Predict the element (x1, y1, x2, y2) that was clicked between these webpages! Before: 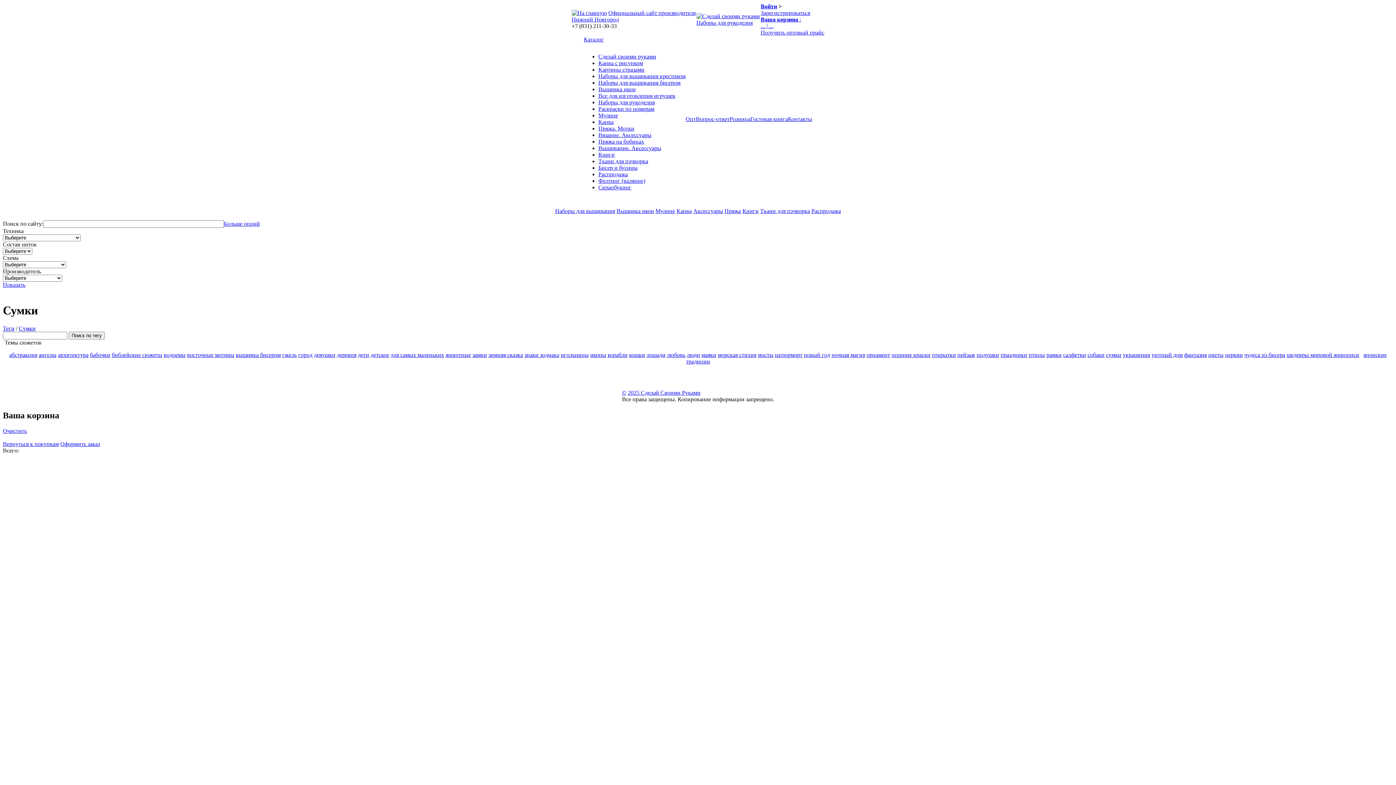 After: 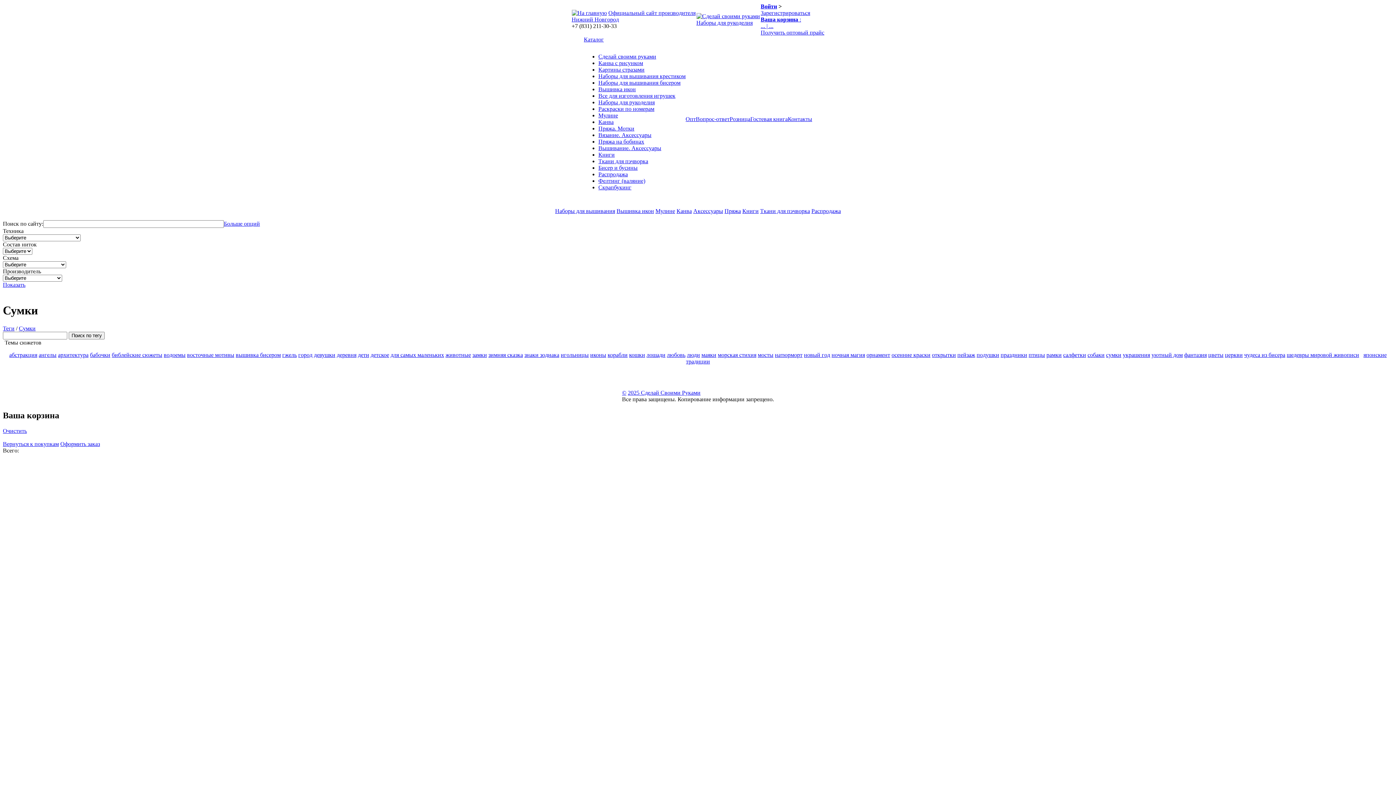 Action: label: Розница bbox: (729, 116, 750, 122)